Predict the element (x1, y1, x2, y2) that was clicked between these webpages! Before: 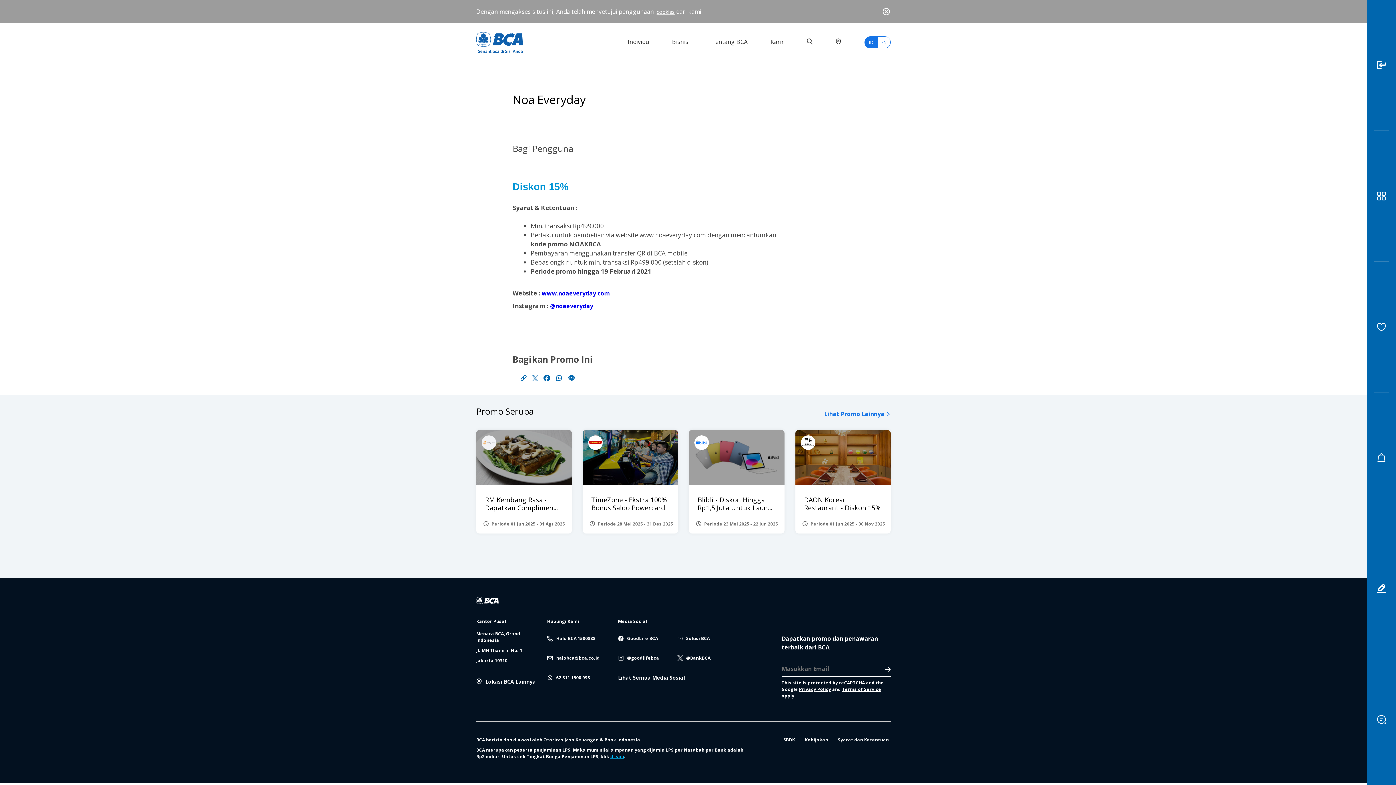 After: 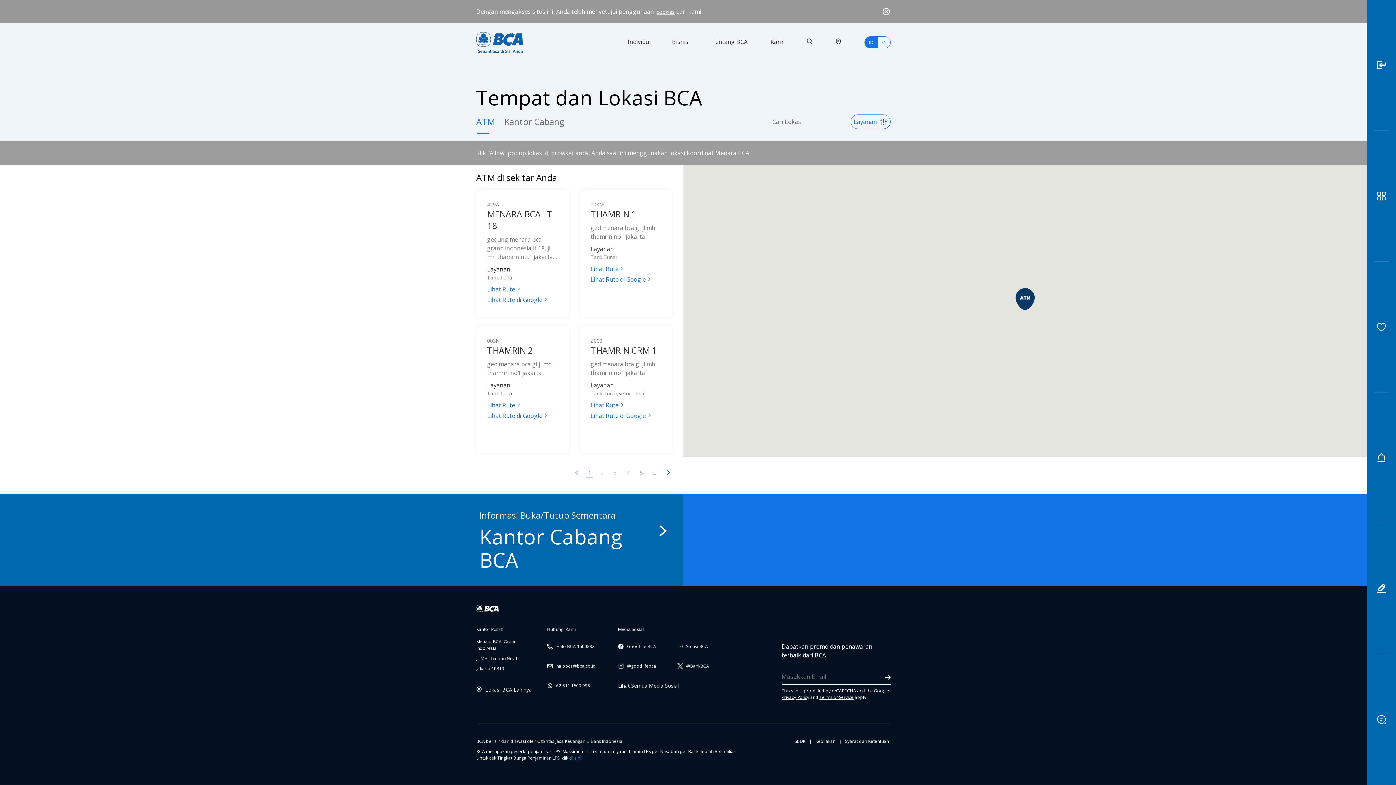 Action: bbox: (476, 671, 536, 691) label:  Lokasi BCA Lainnya